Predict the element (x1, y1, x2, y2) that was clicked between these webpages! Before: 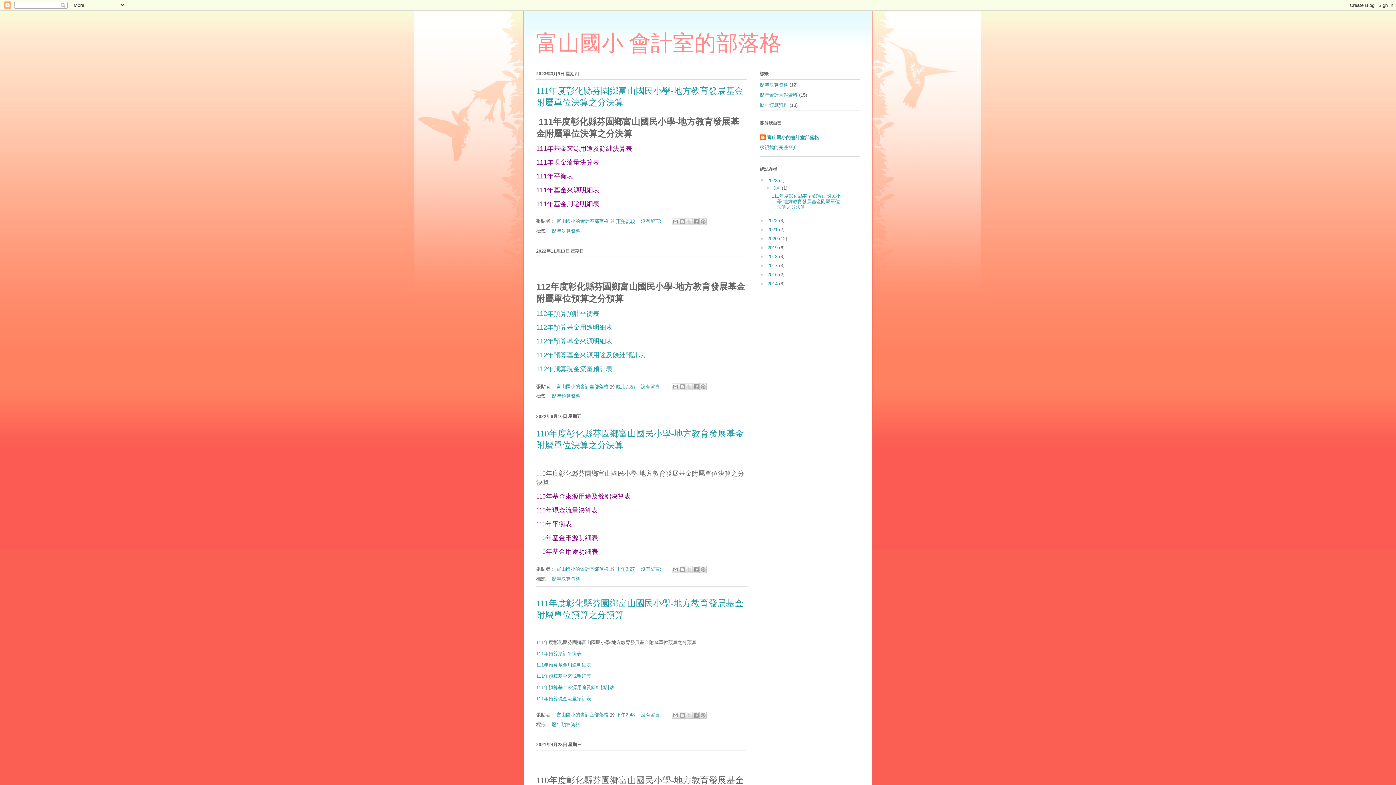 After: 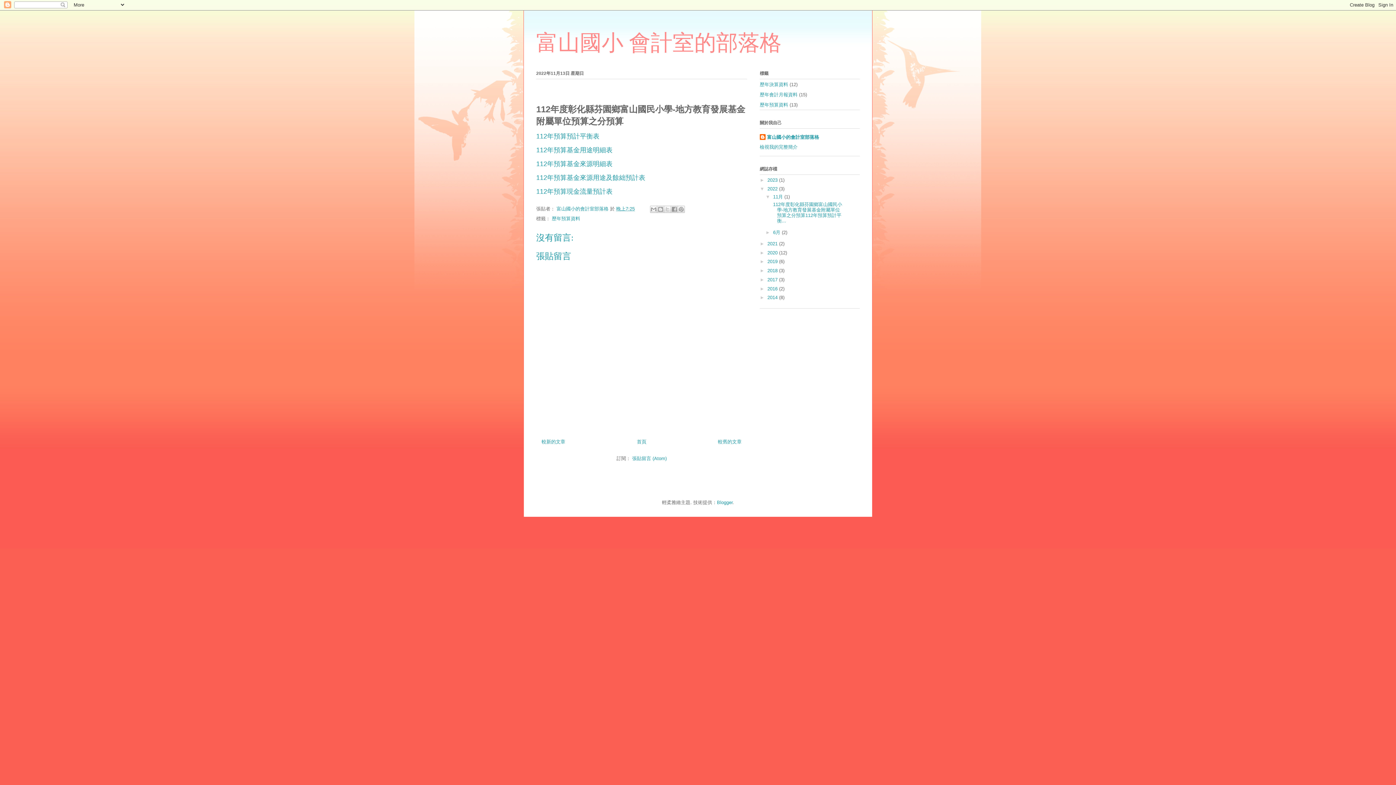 Action: label: 沒有留言:  bbox: (641, 383, 662, 389)